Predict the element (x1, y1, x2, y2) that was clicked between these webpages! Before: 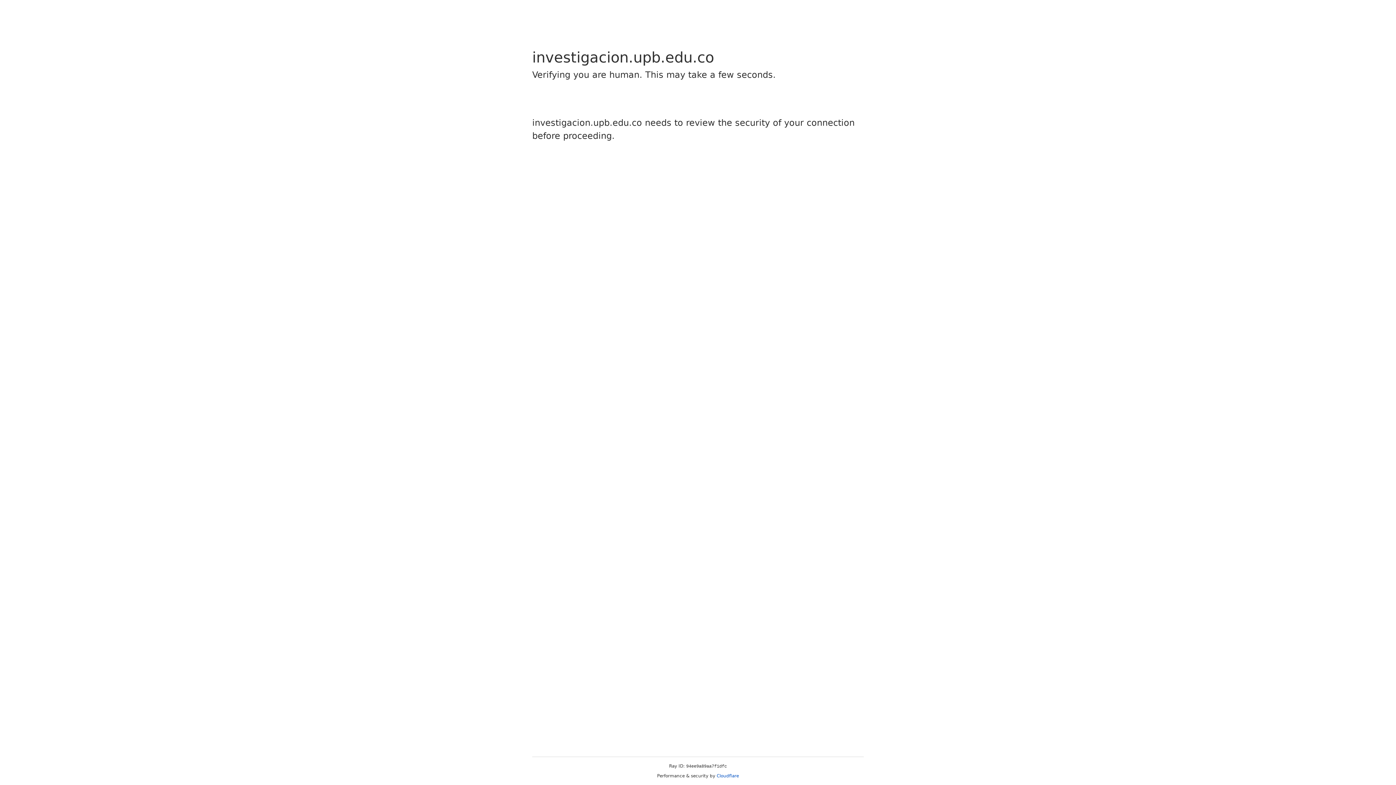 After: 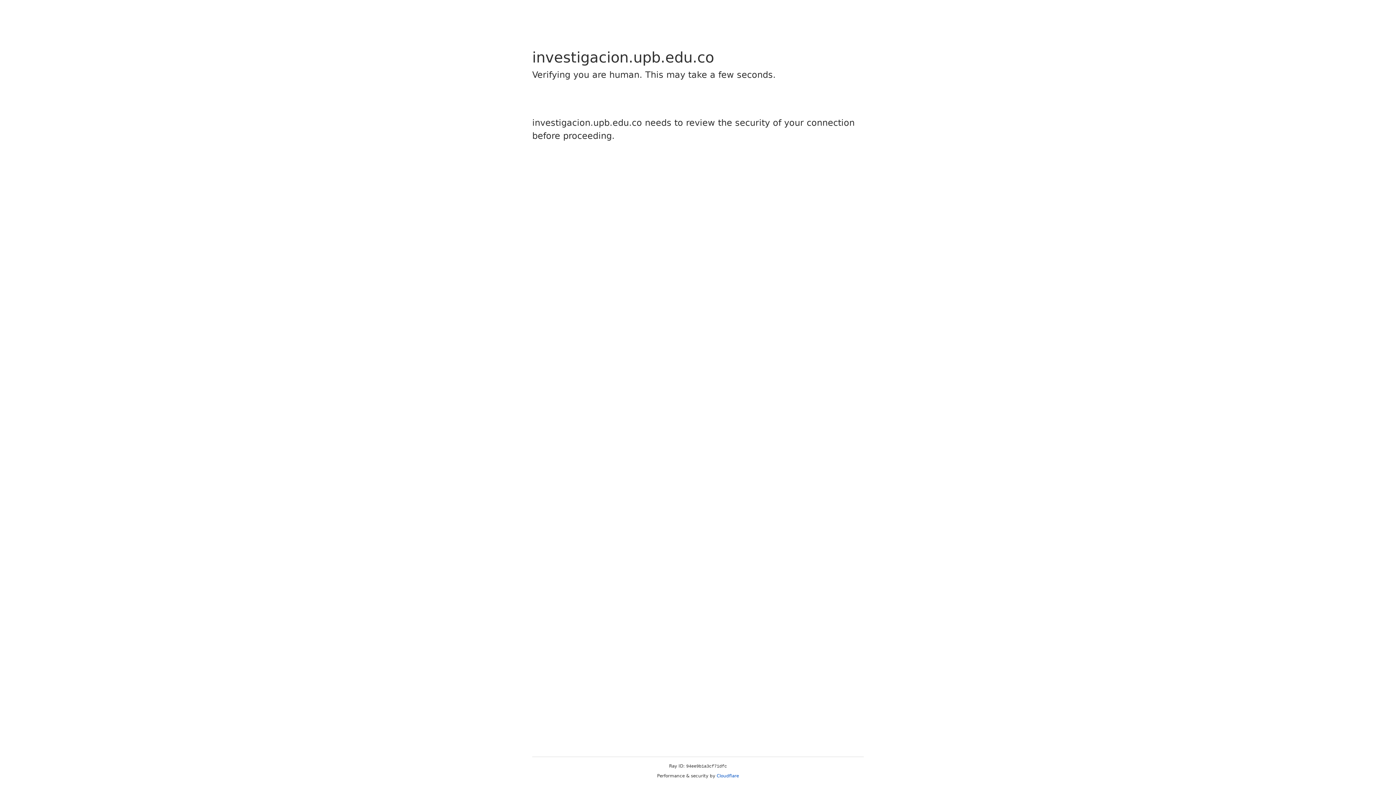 Action: bbox: (716, 773, 739, 778) label: Cloudflare